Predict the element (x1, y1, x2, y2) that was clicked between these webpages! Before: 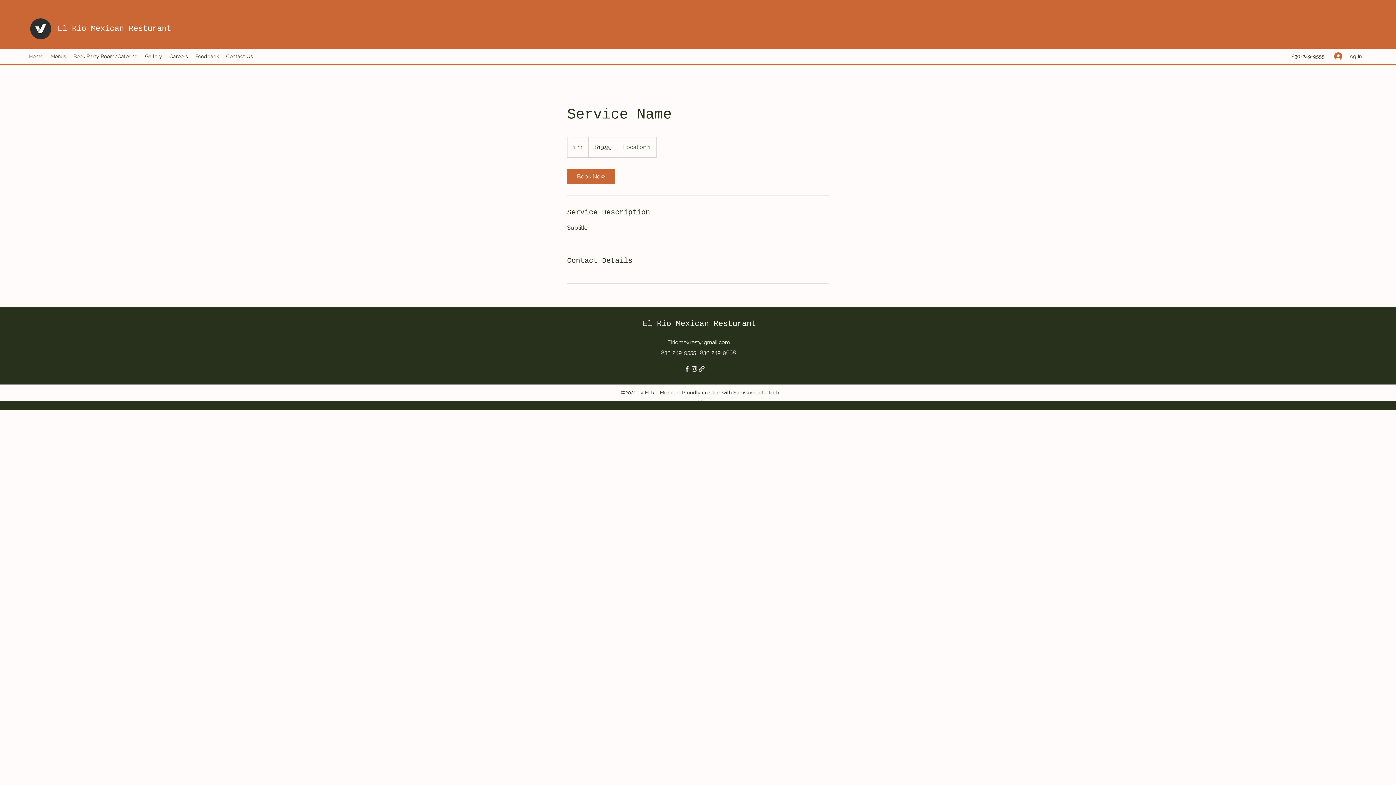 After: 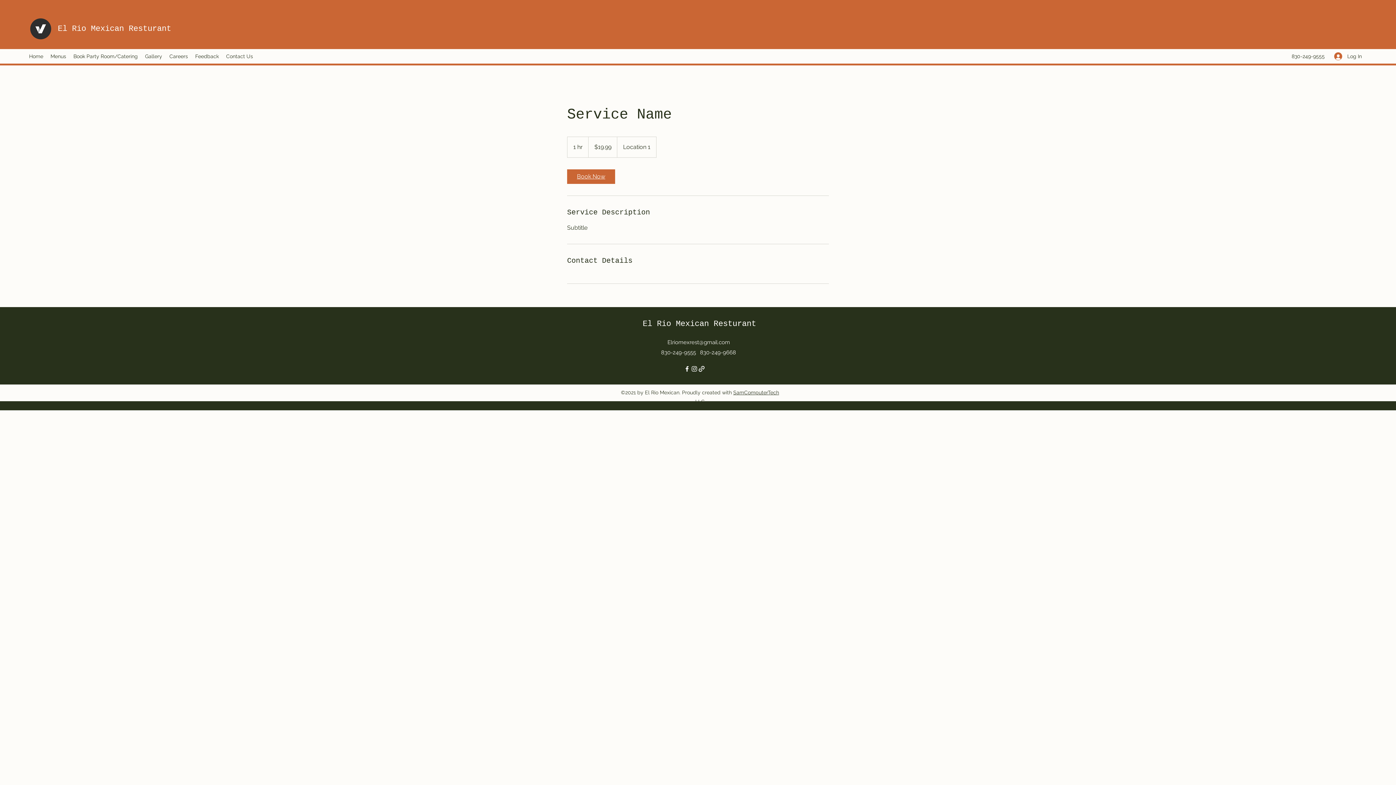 Action: bbox: (567, 169, 615, 184) label: Book Now